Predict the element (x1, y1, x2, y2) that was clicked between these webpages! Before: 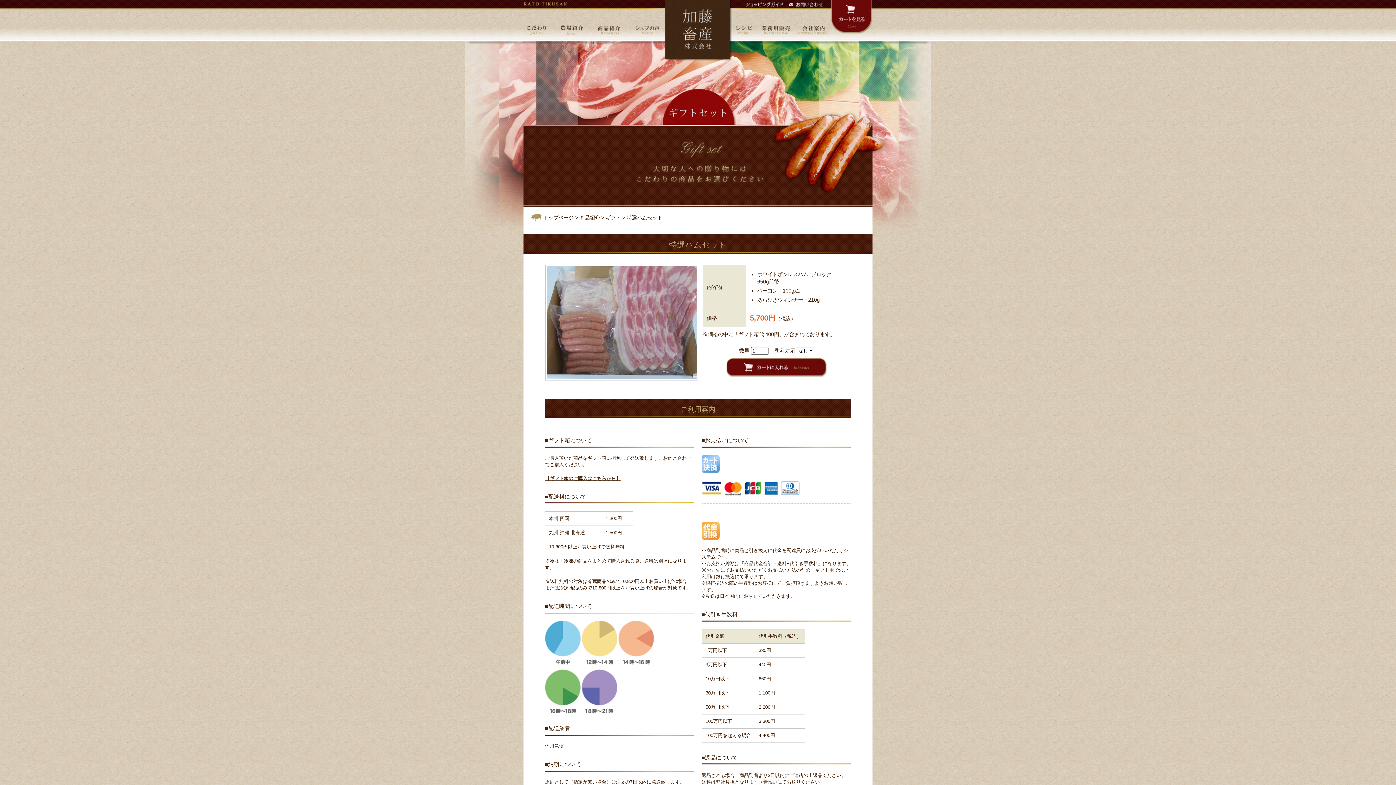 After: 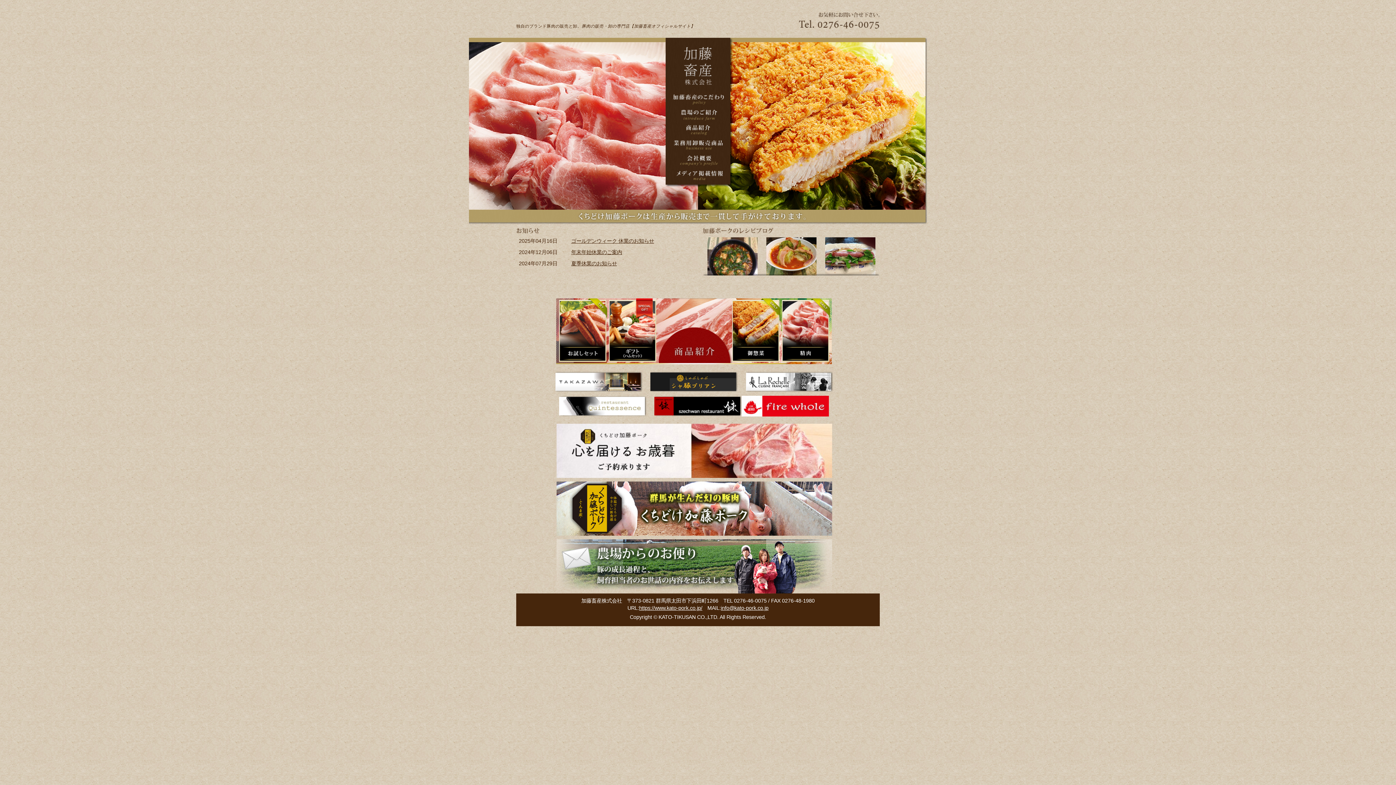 Action: bbox: (664, 56, 732, 62)